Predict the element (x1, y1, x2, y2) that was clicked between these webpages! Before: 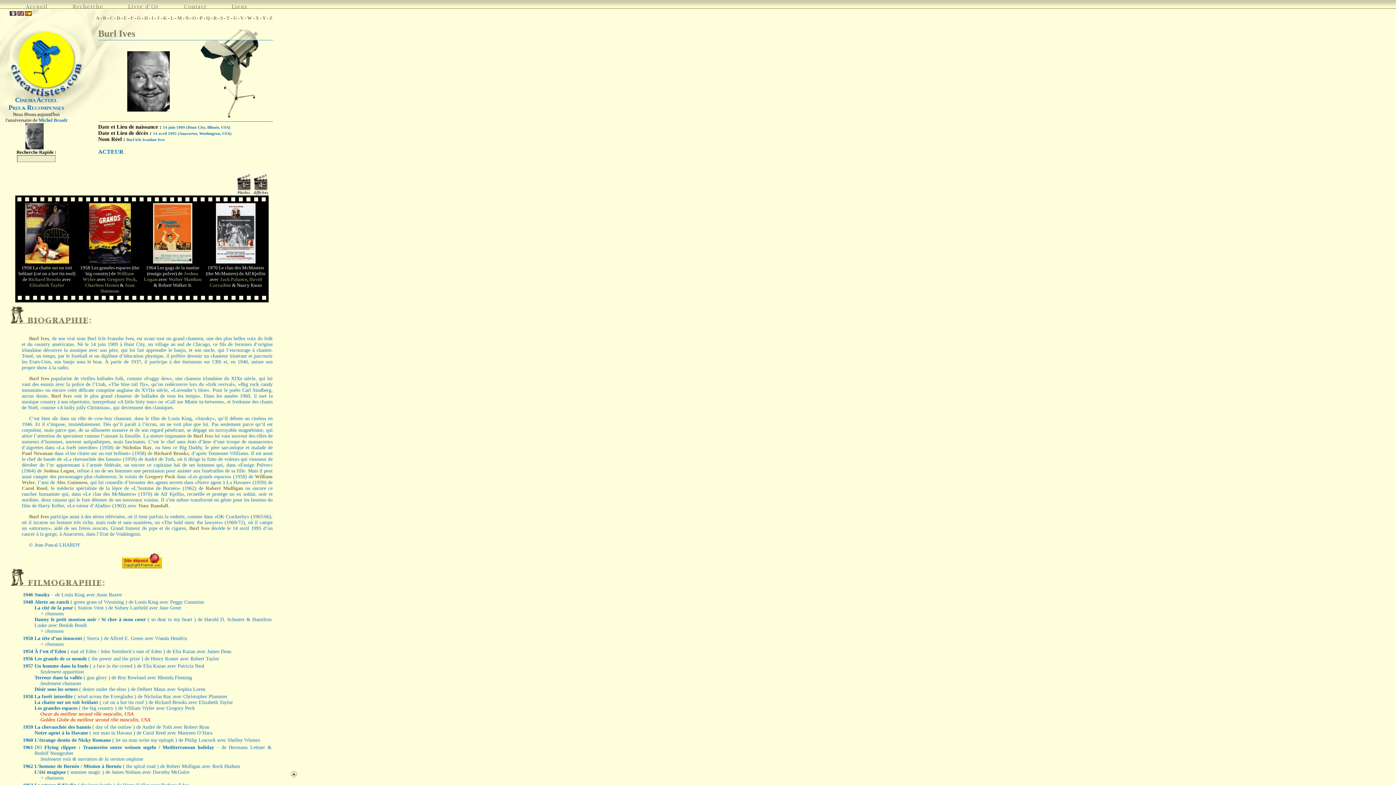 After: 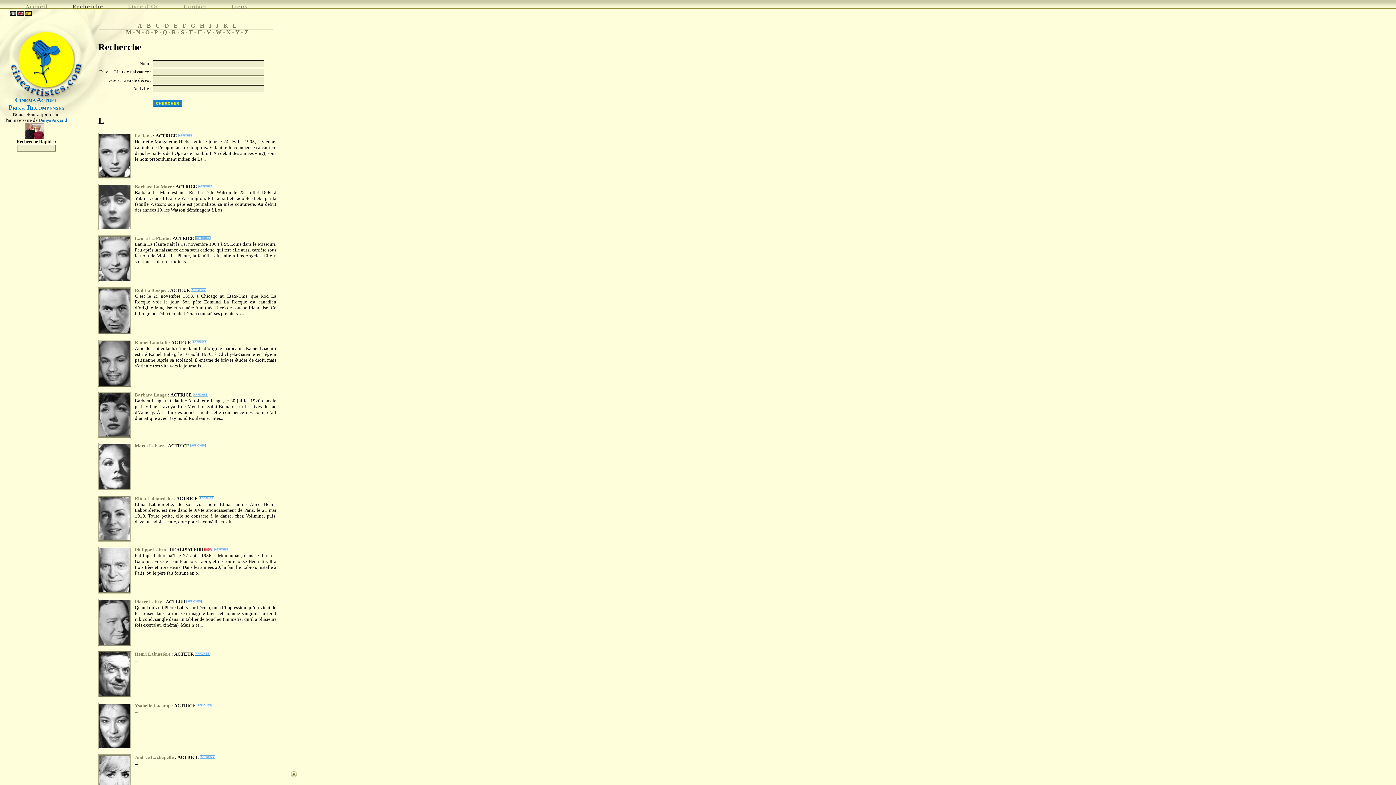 Action: bbox: (170, 15, 173, 20) label: L